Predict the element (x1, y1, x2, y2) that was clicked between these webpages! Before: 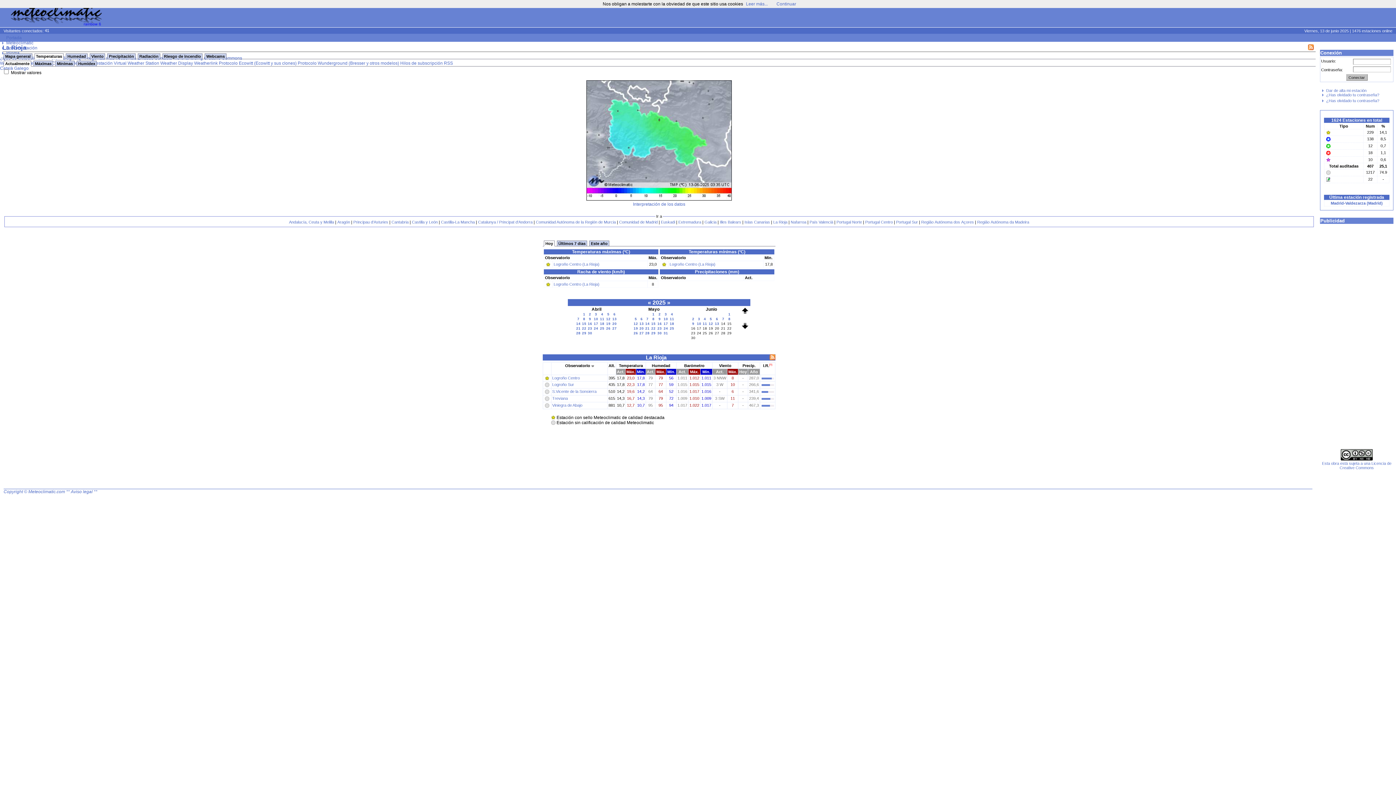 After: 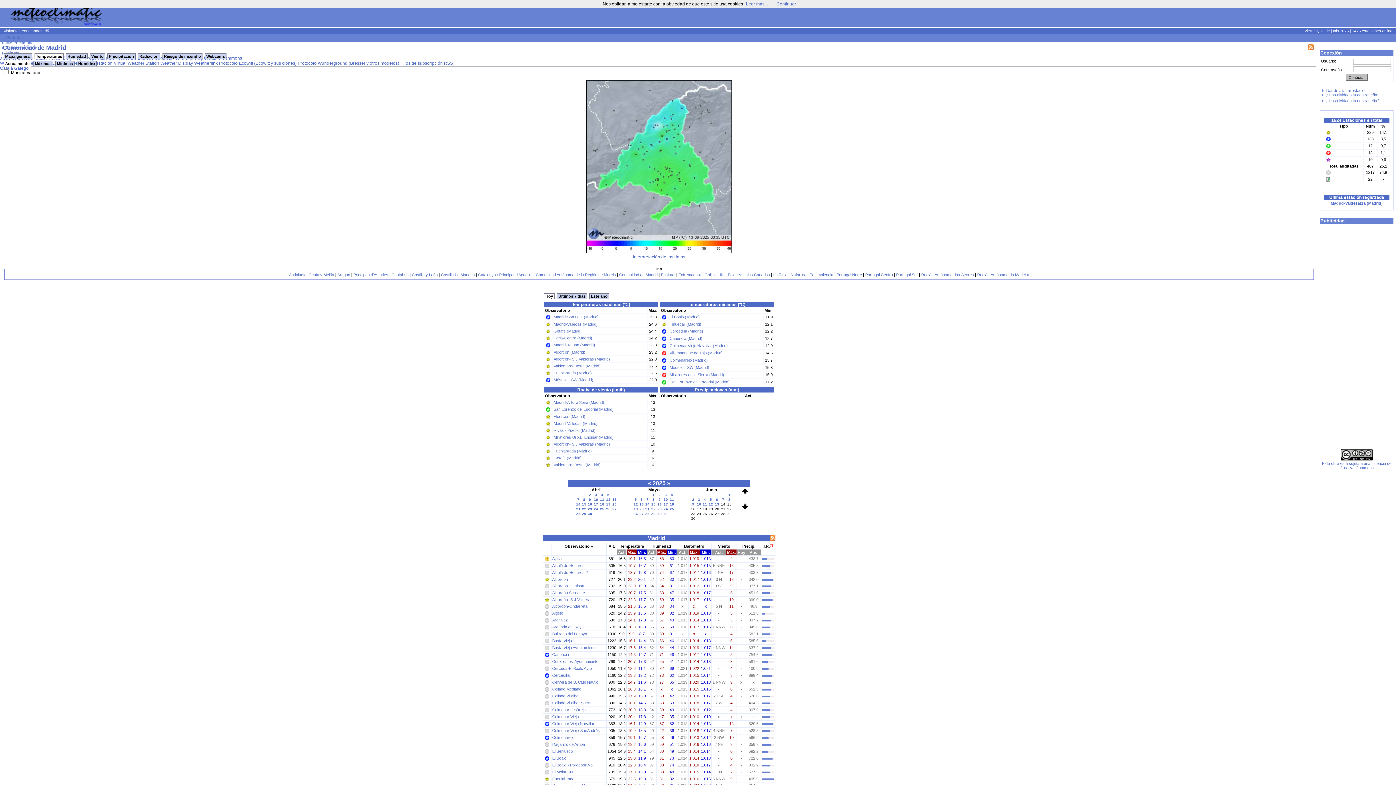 Action: bbox: (619, 219, 657, 224) label: Comunidad de Madrid